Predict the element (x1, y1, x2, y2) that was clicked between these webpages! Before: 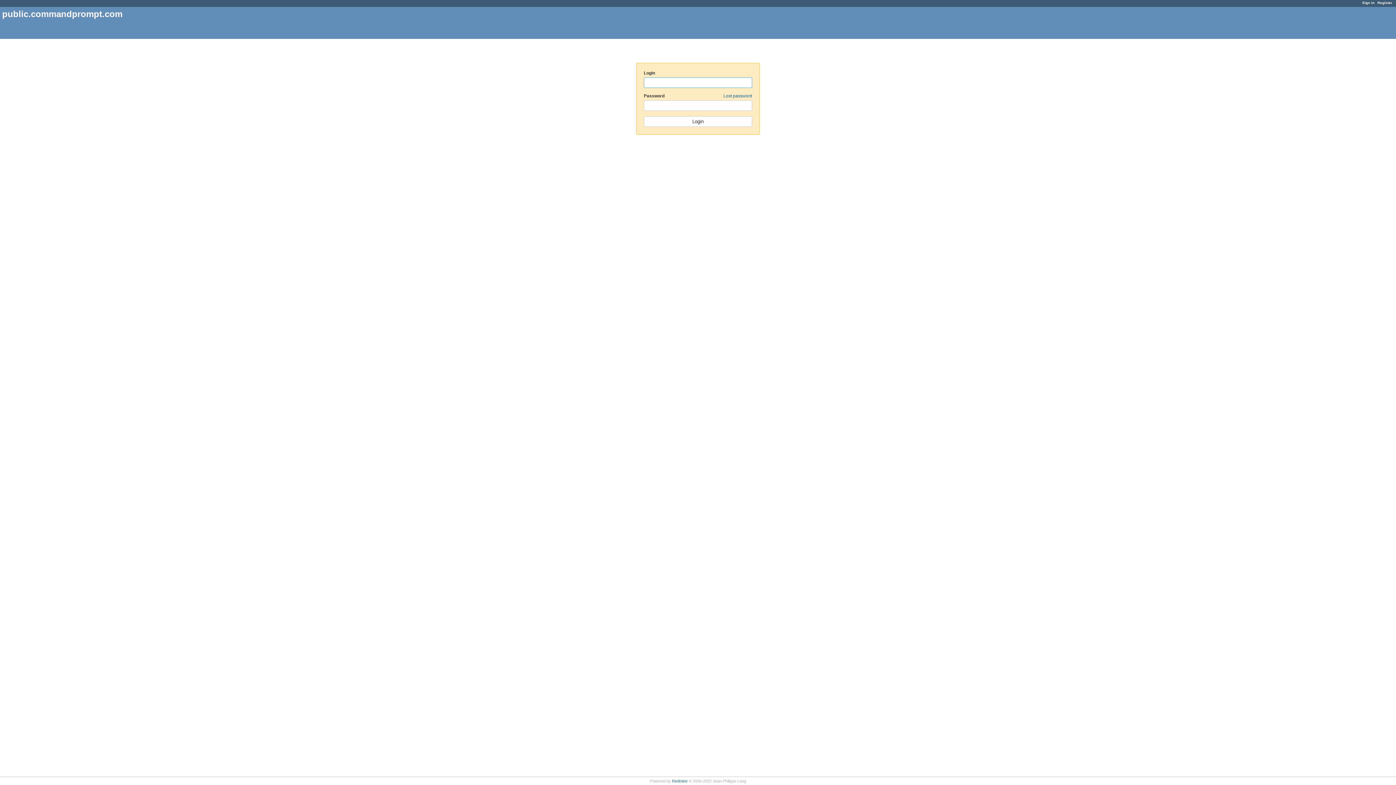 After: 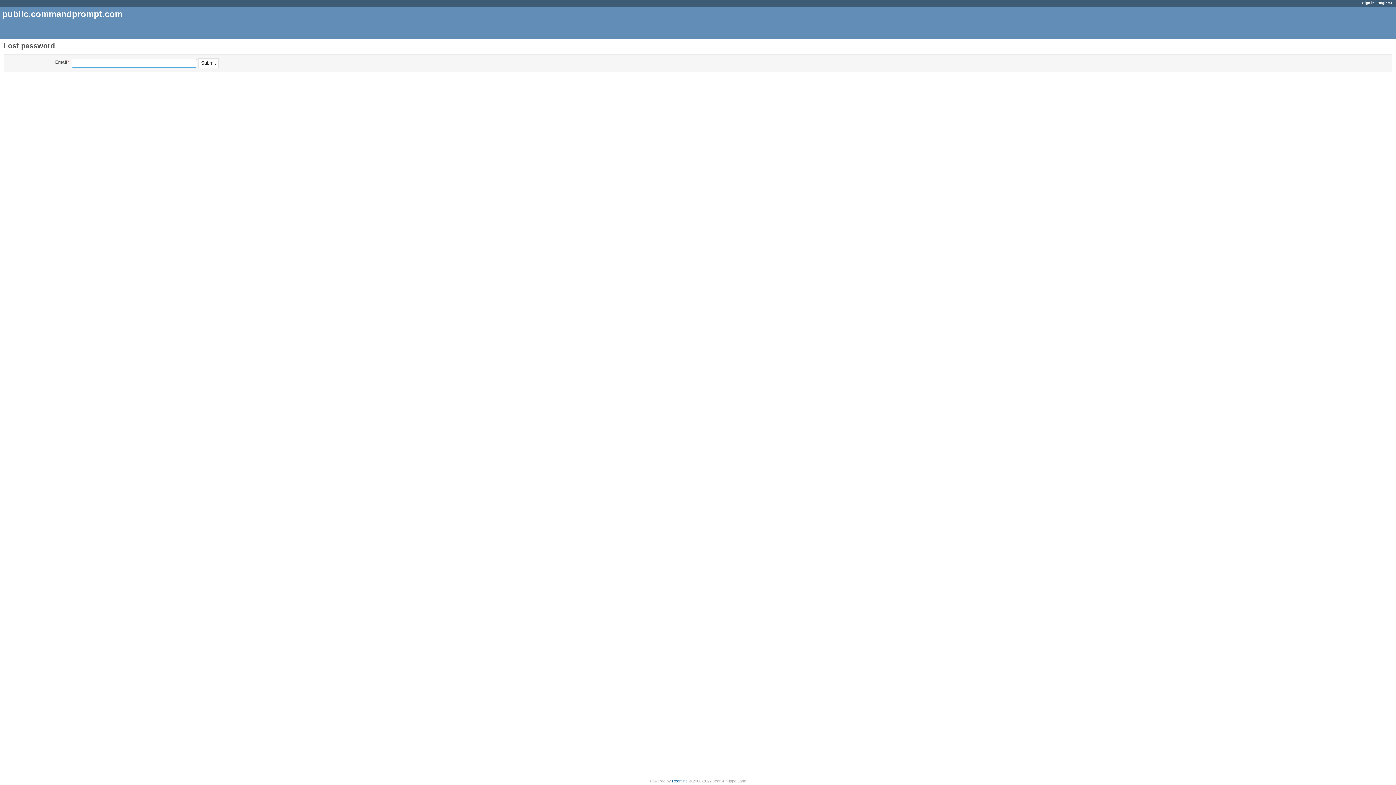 Action: bbox: (723, 93, 752, 98) label: Lost password